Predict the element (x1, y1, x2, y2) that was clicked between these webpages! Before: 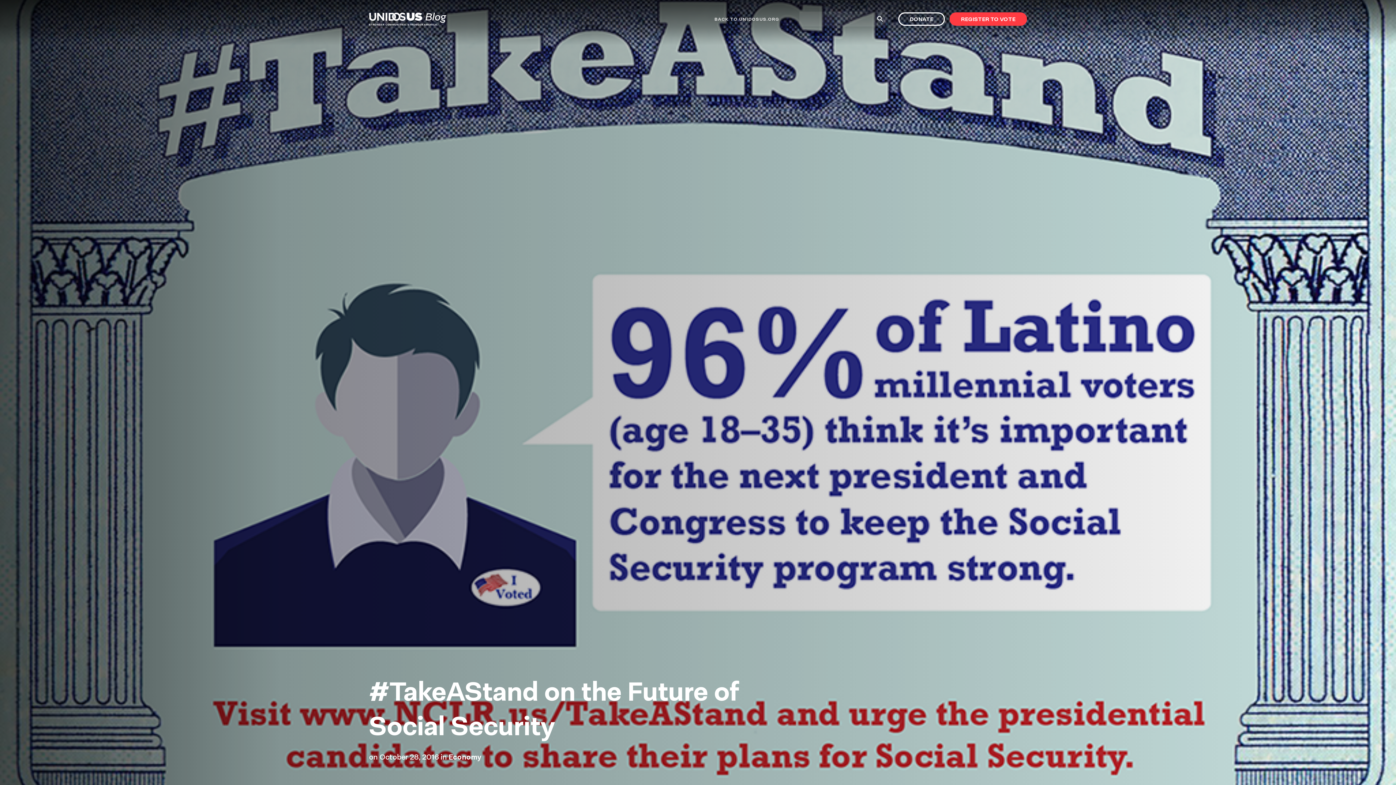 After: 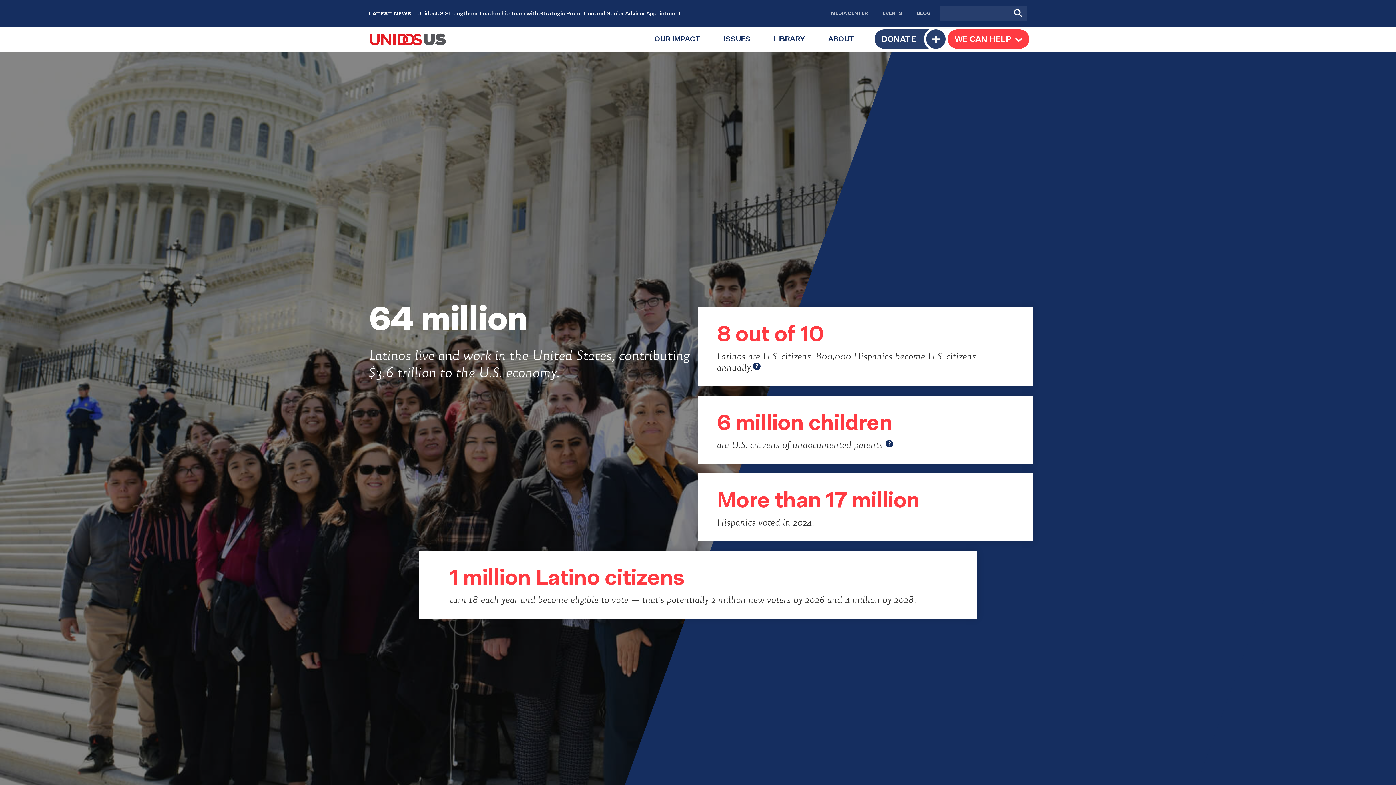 Action: bbox: (714, 16, 779, 21) label: BACK TO UNIDOSUS.ORG